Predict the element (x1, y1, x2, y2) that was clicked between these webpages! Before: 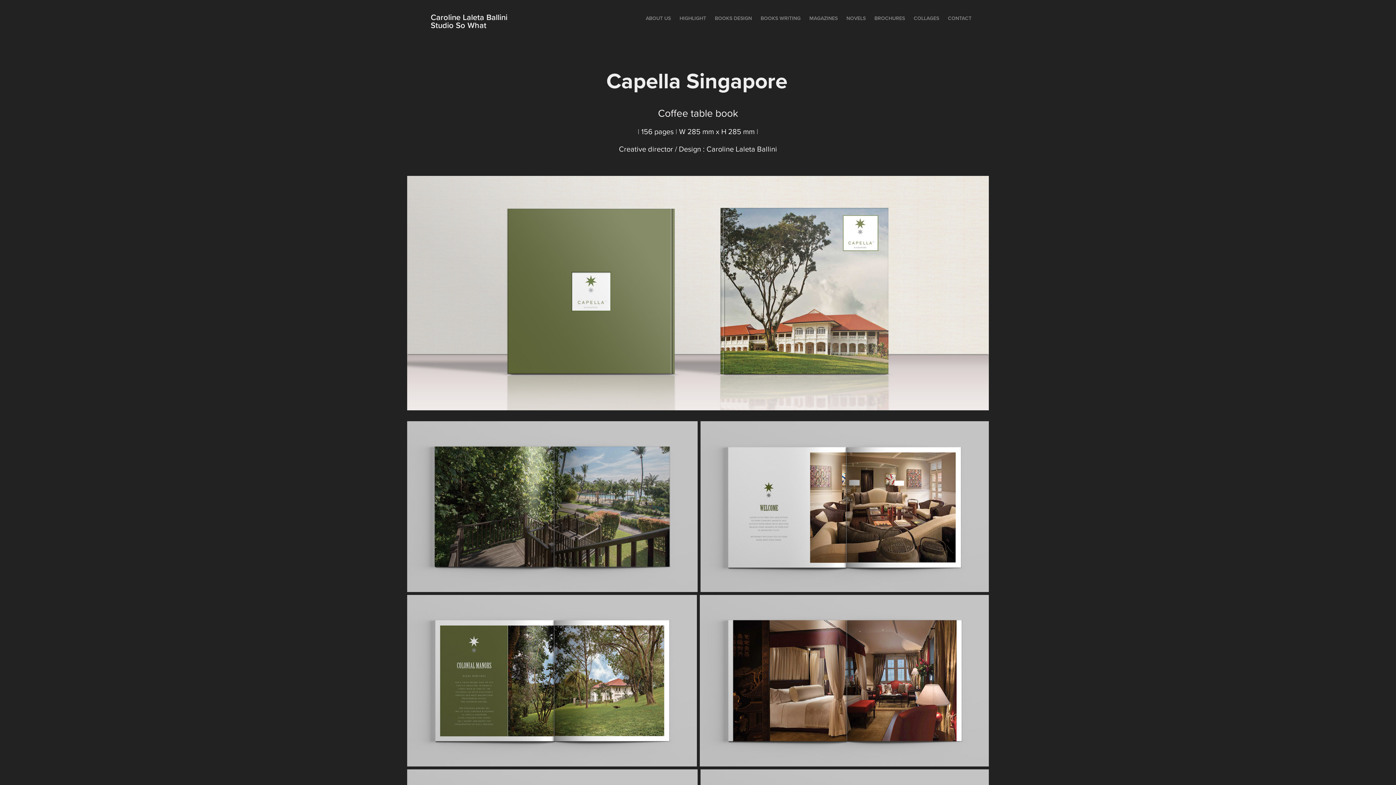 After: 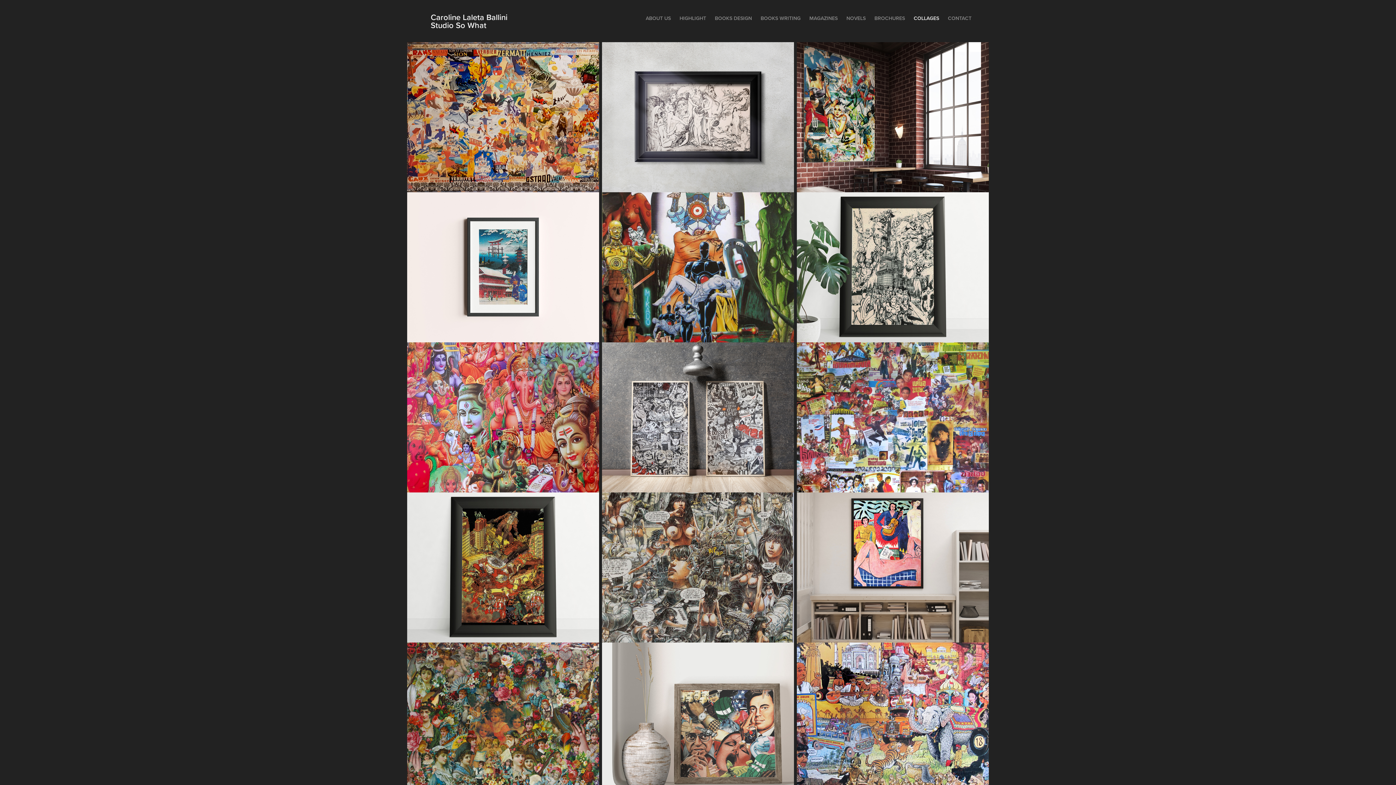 Action: bbox: (913, 14, 939, 21) label: COLLAGES